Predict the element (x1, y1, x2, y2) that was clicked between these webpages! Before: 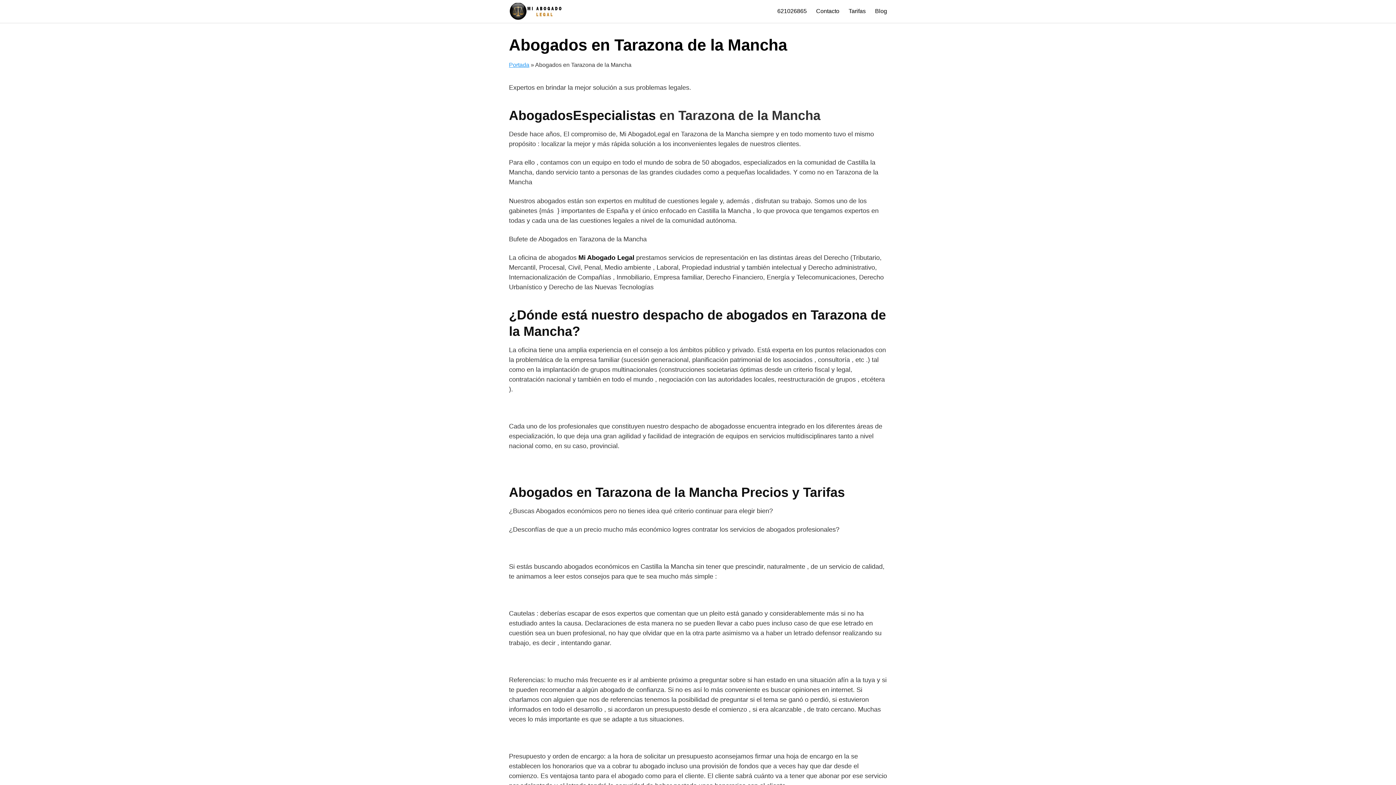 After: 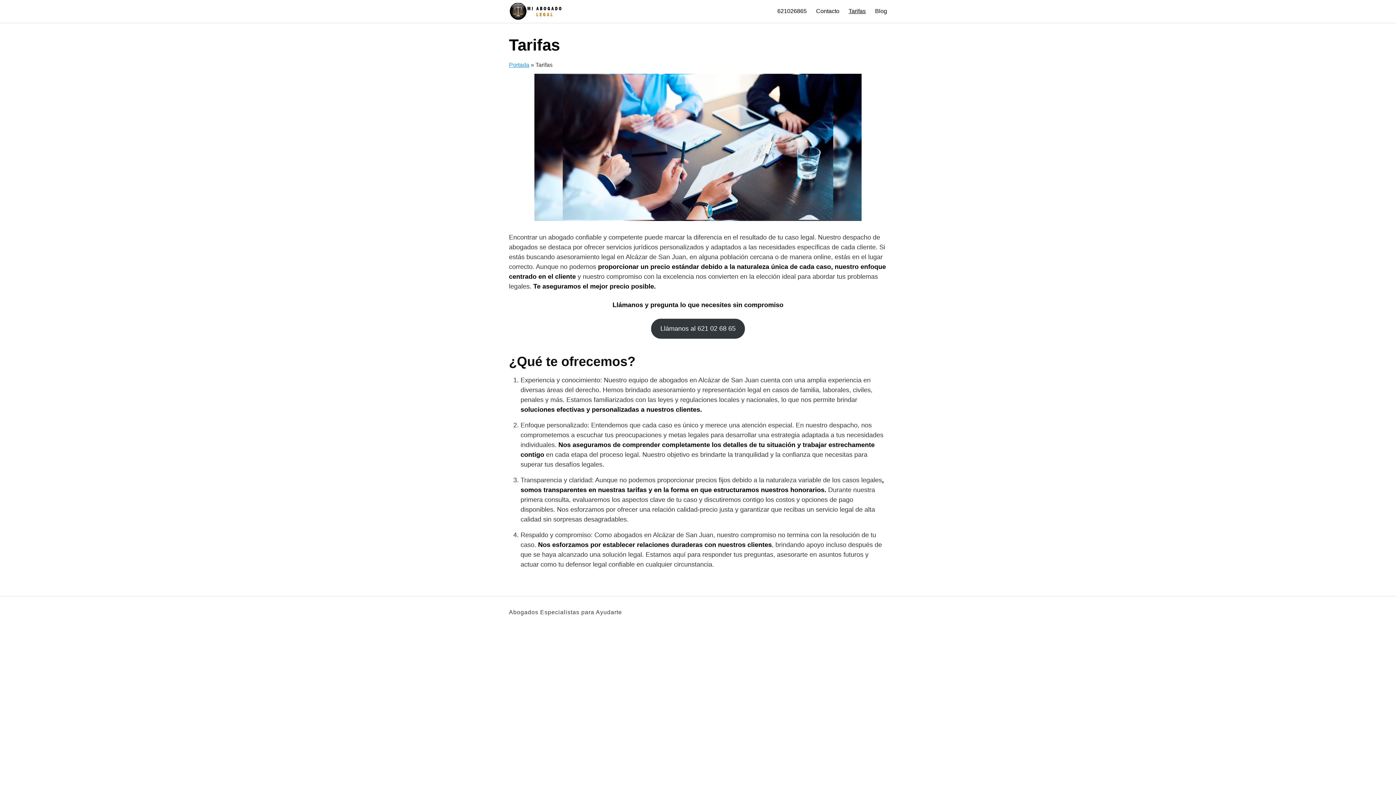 Action: label: Tarifas bbox: (848, 7, 865, 15)